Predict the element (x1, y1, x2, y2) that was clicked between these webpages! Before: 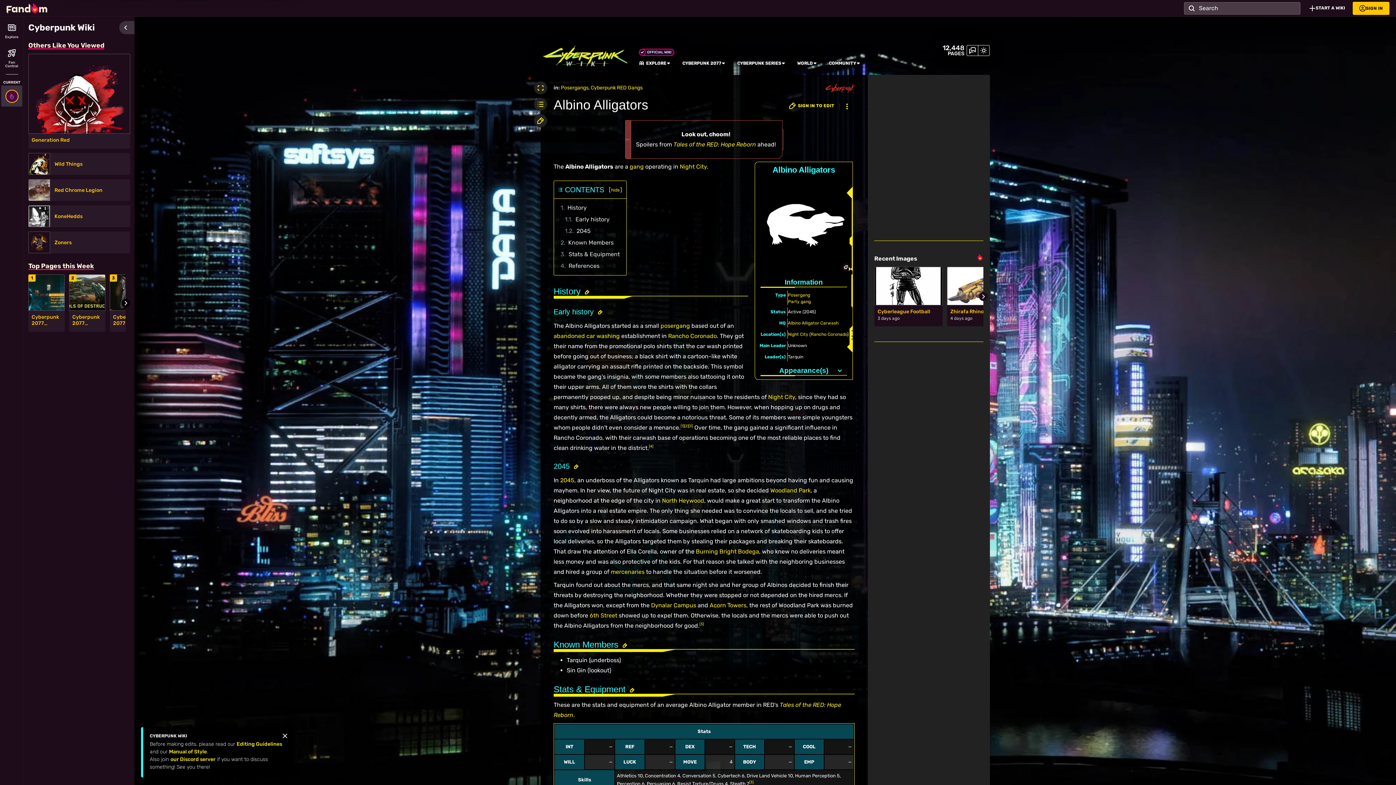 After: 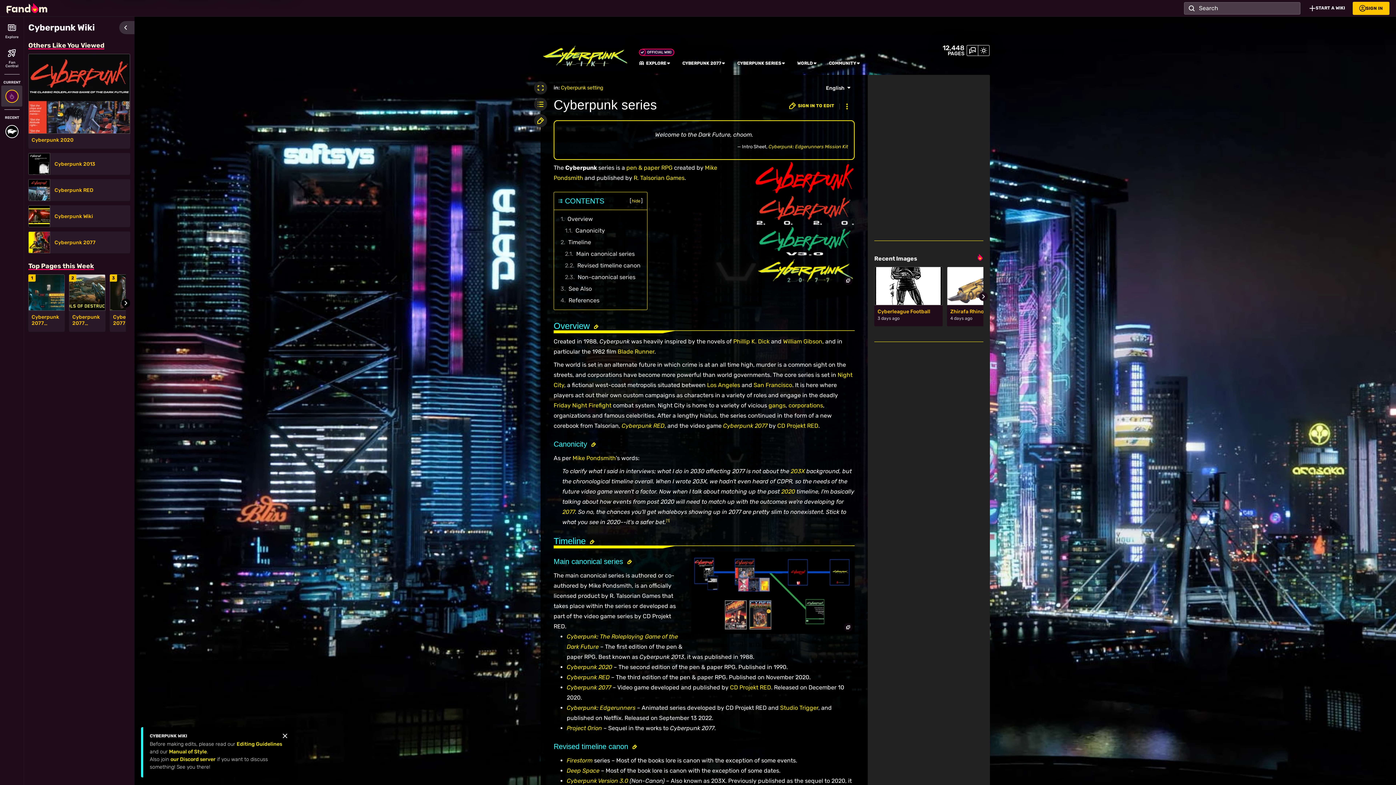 Action: label: CYBERPUNK SERIES bbox: (737, 60, 781, 66)